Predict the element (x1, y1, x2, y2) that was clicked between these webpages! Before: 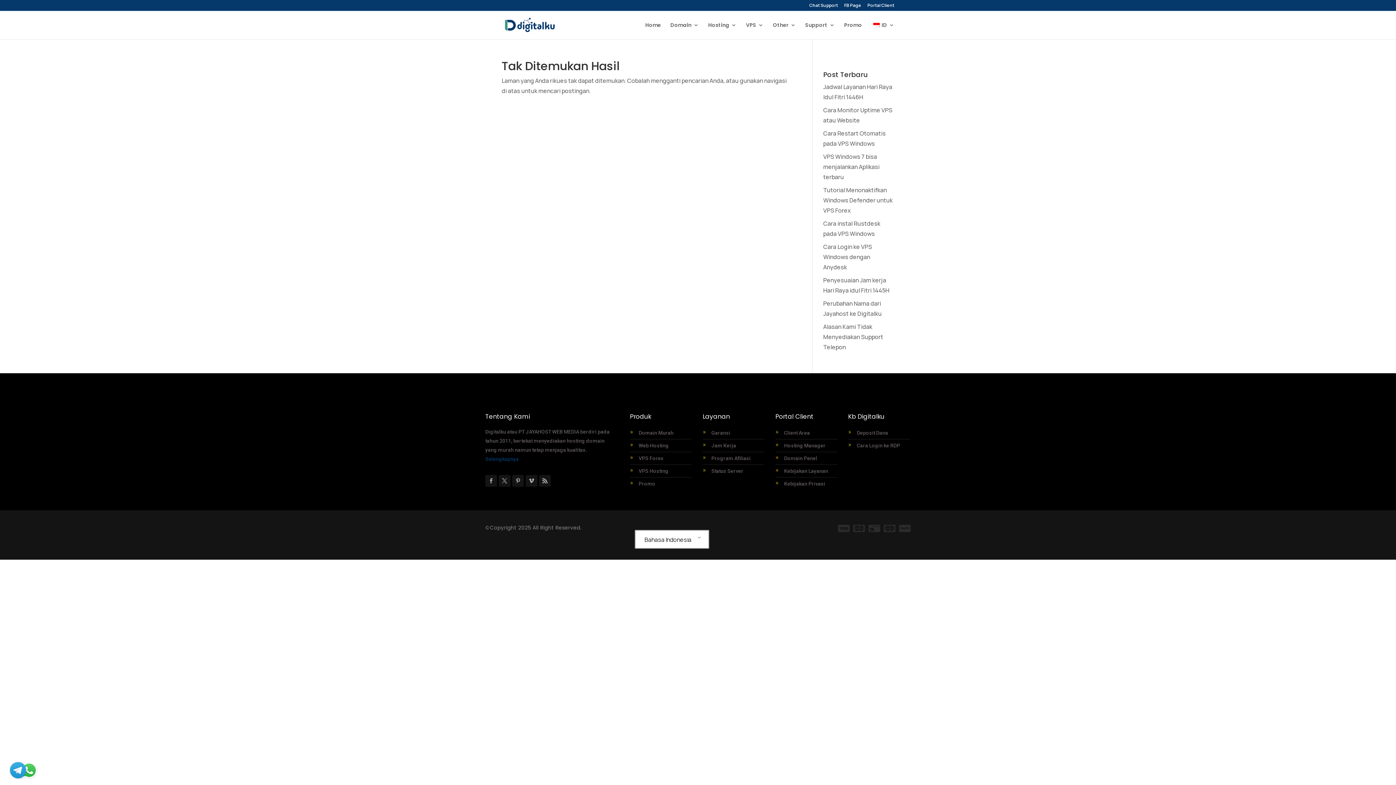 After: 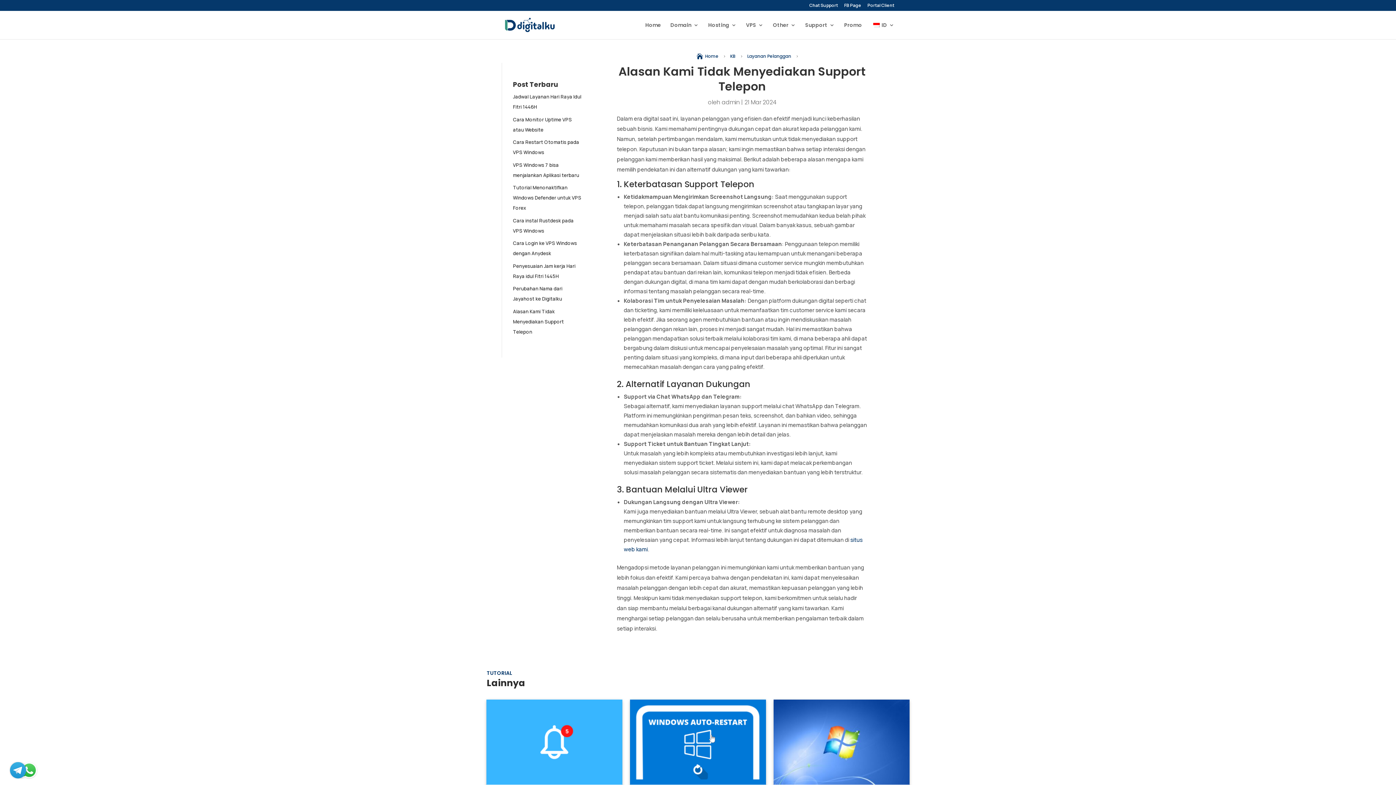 Action: bbox: (823, 322, 883, 351) label: Alasan Kami Tidak Menyediakan Support Telepon